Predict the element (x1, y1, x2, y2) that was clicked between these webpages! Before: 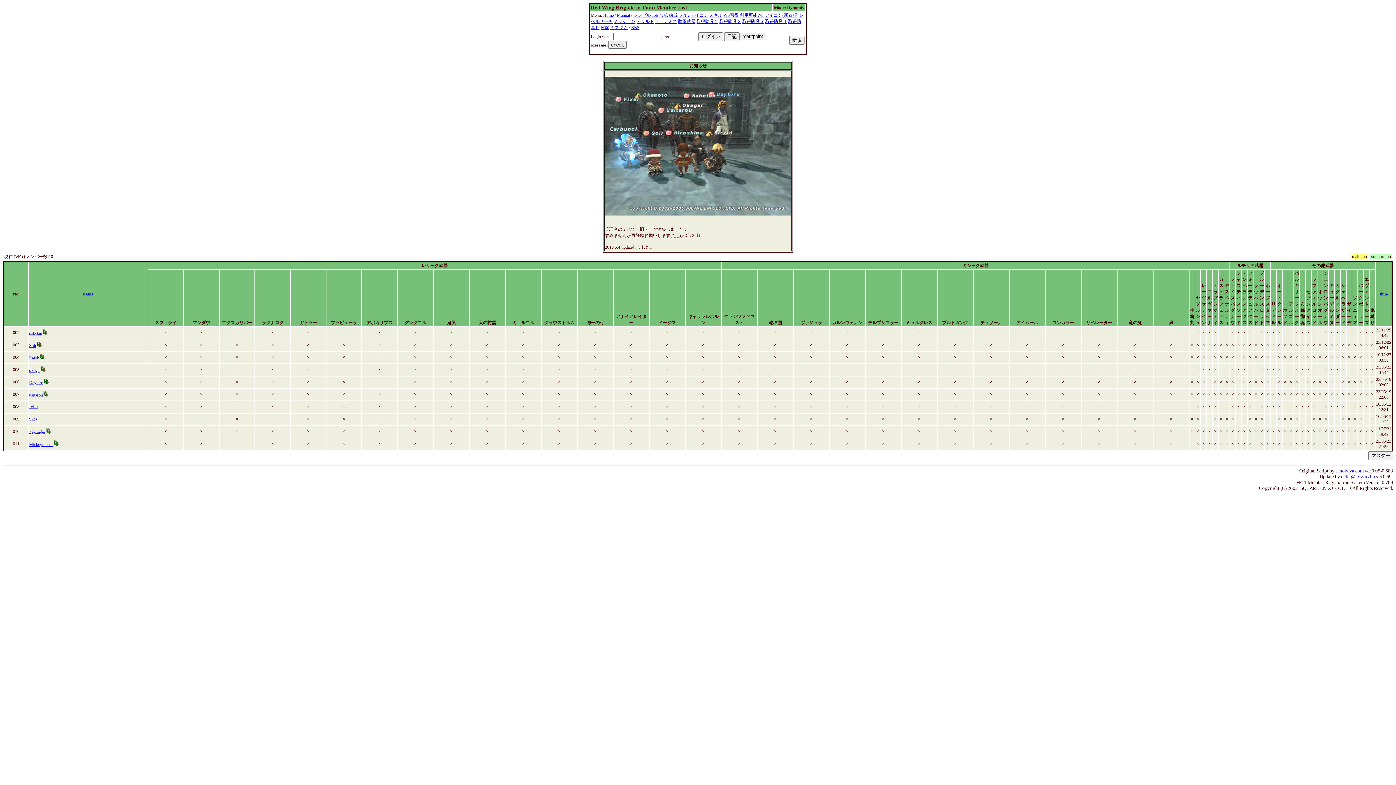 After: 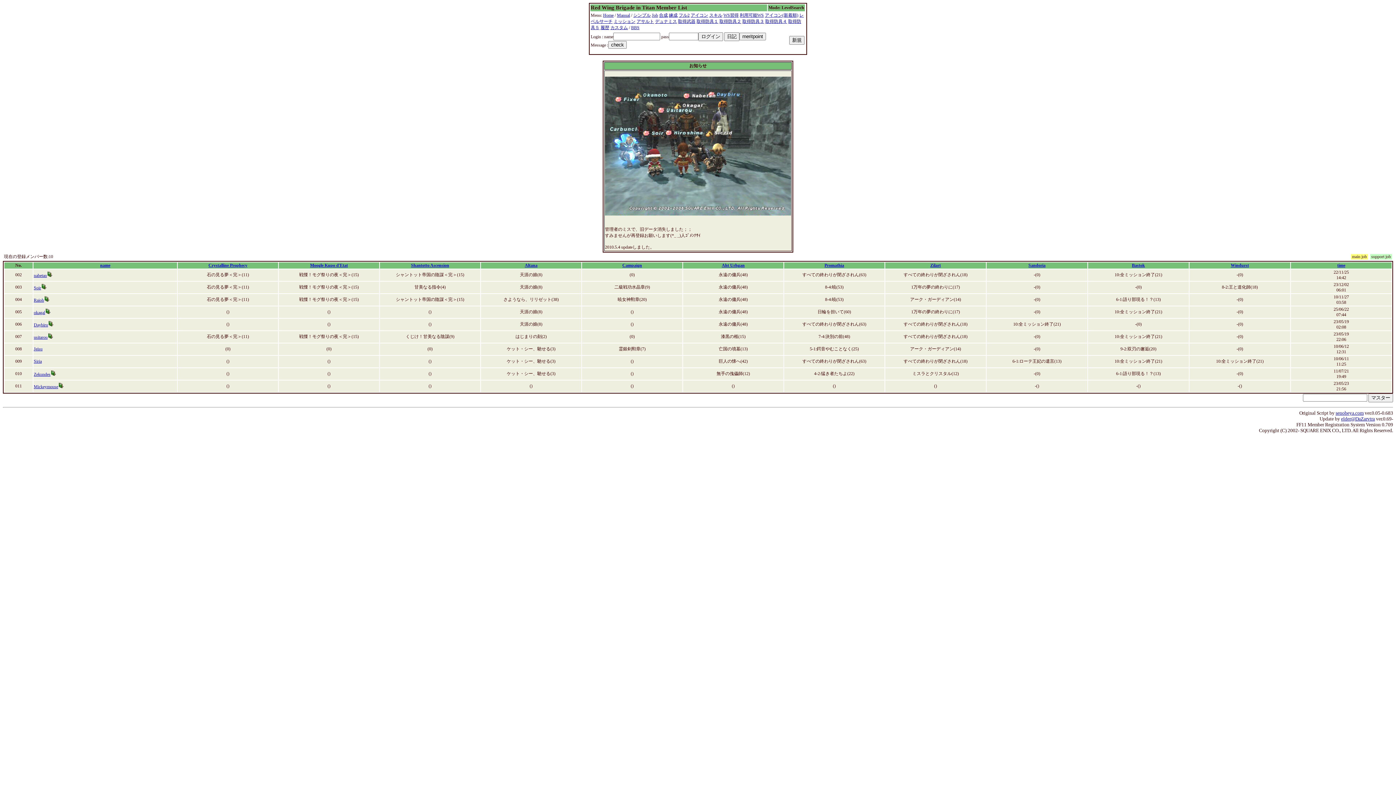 Action: label: ミッション bbox: (613, 18, 635, 24)